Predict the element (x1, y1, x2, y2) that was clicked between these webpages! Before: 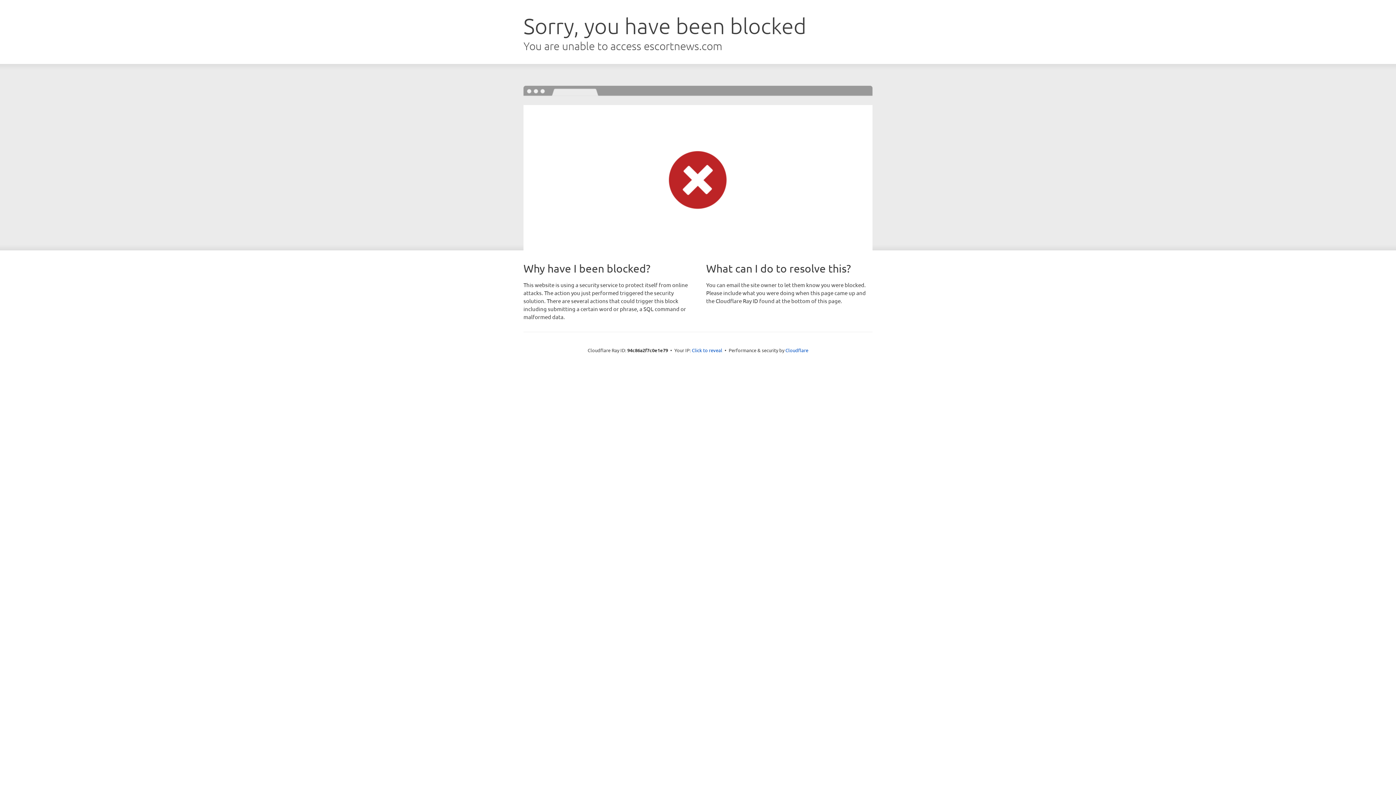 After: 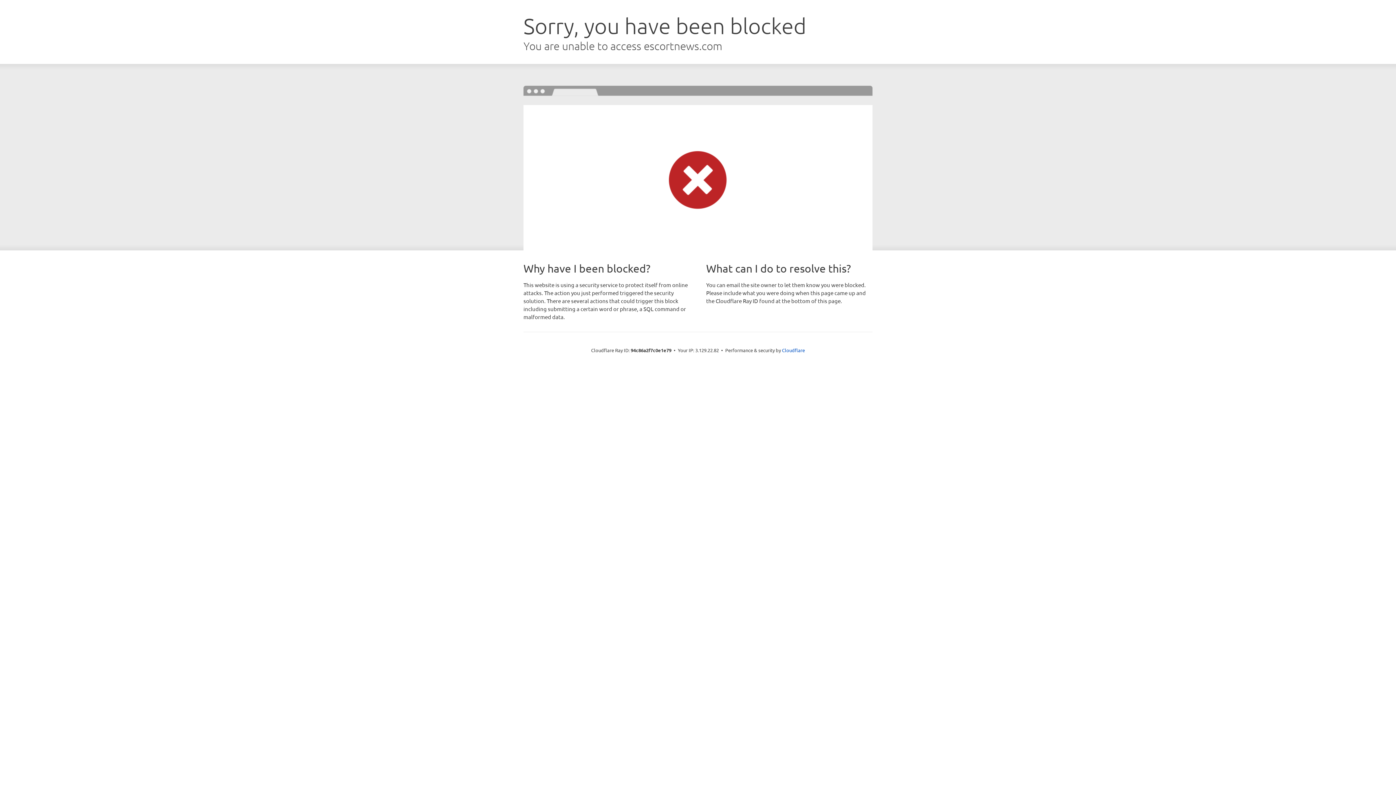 Action: label: Click to reveal bbox: (692, 346, 722, 353)